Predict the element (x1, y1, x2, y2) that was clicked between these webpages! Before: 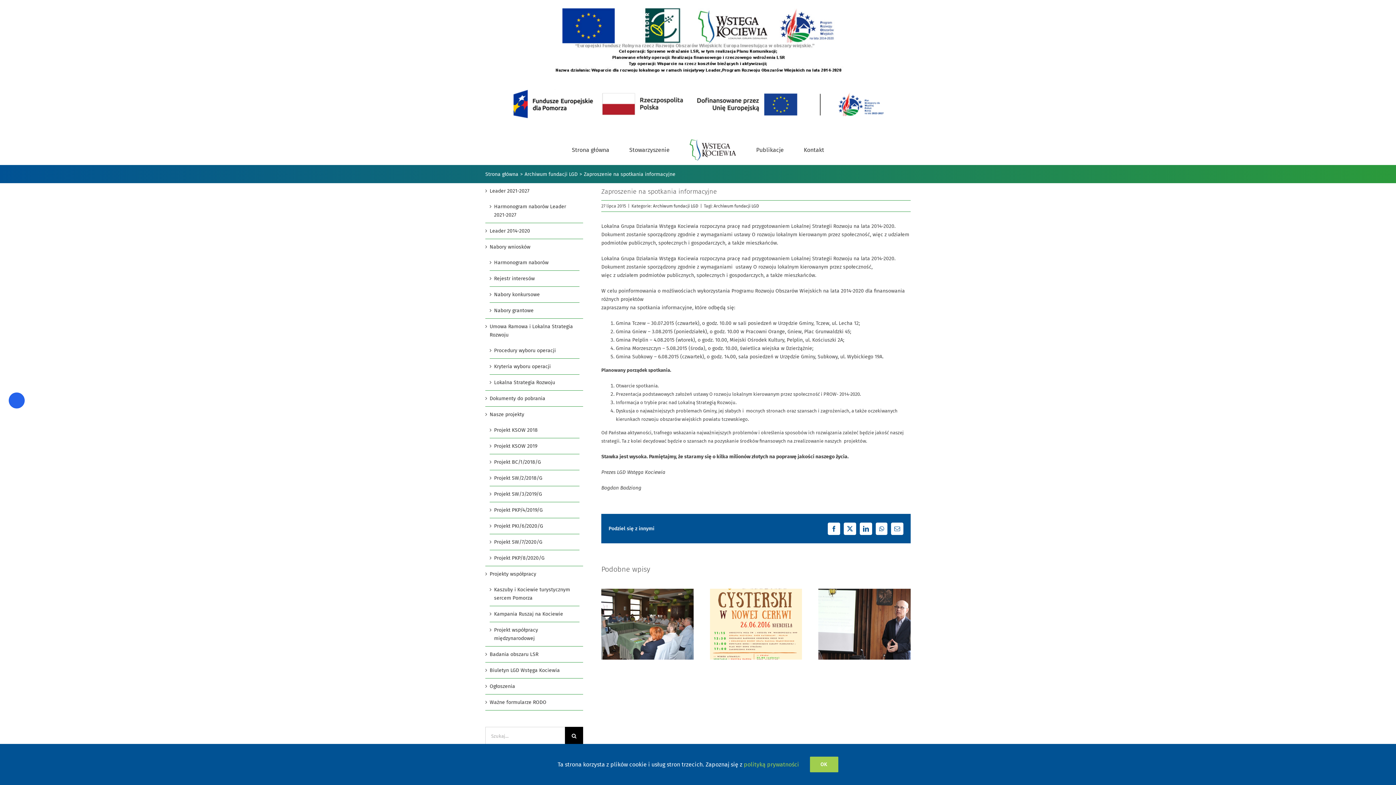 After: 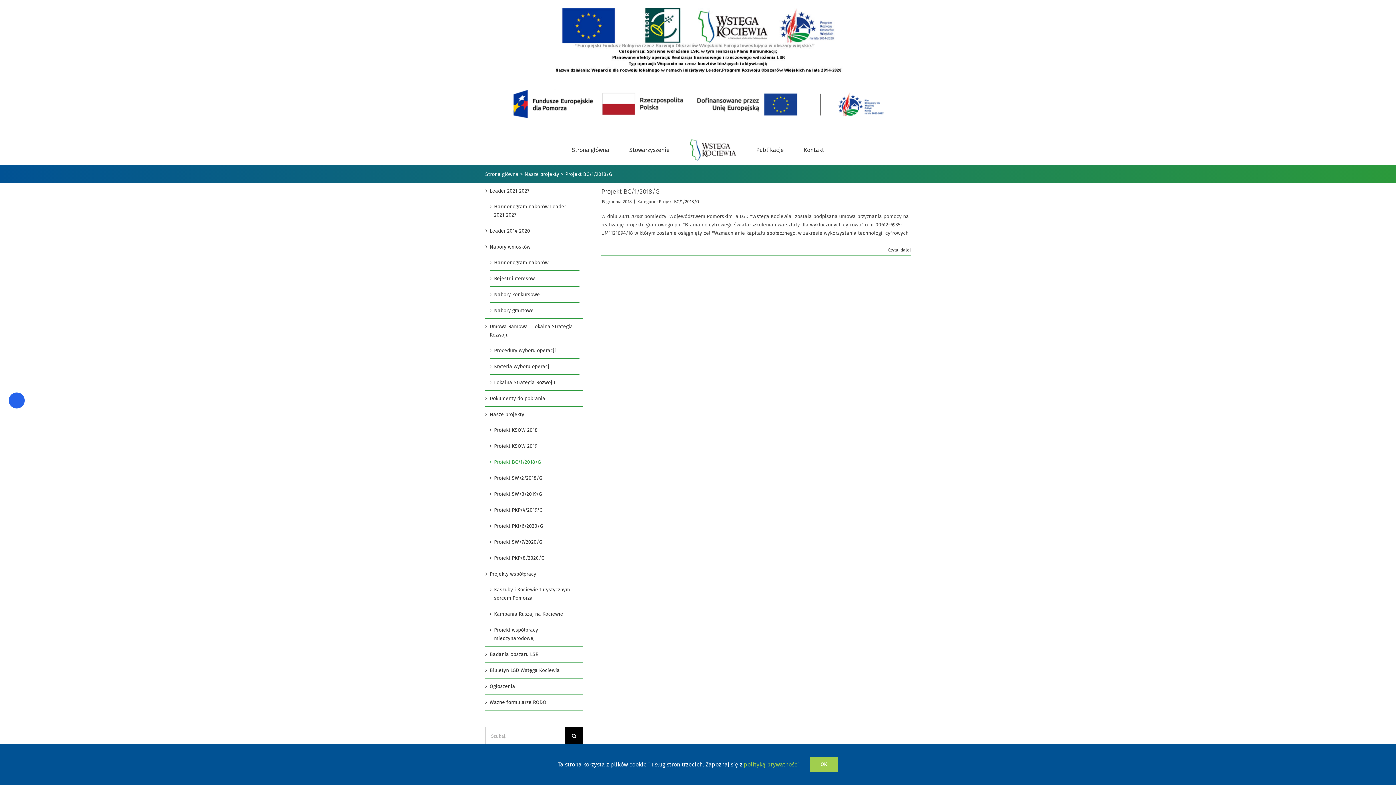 Action: bbox: (494, 459, 541, 465) label: Projekt BC/1/2018/G